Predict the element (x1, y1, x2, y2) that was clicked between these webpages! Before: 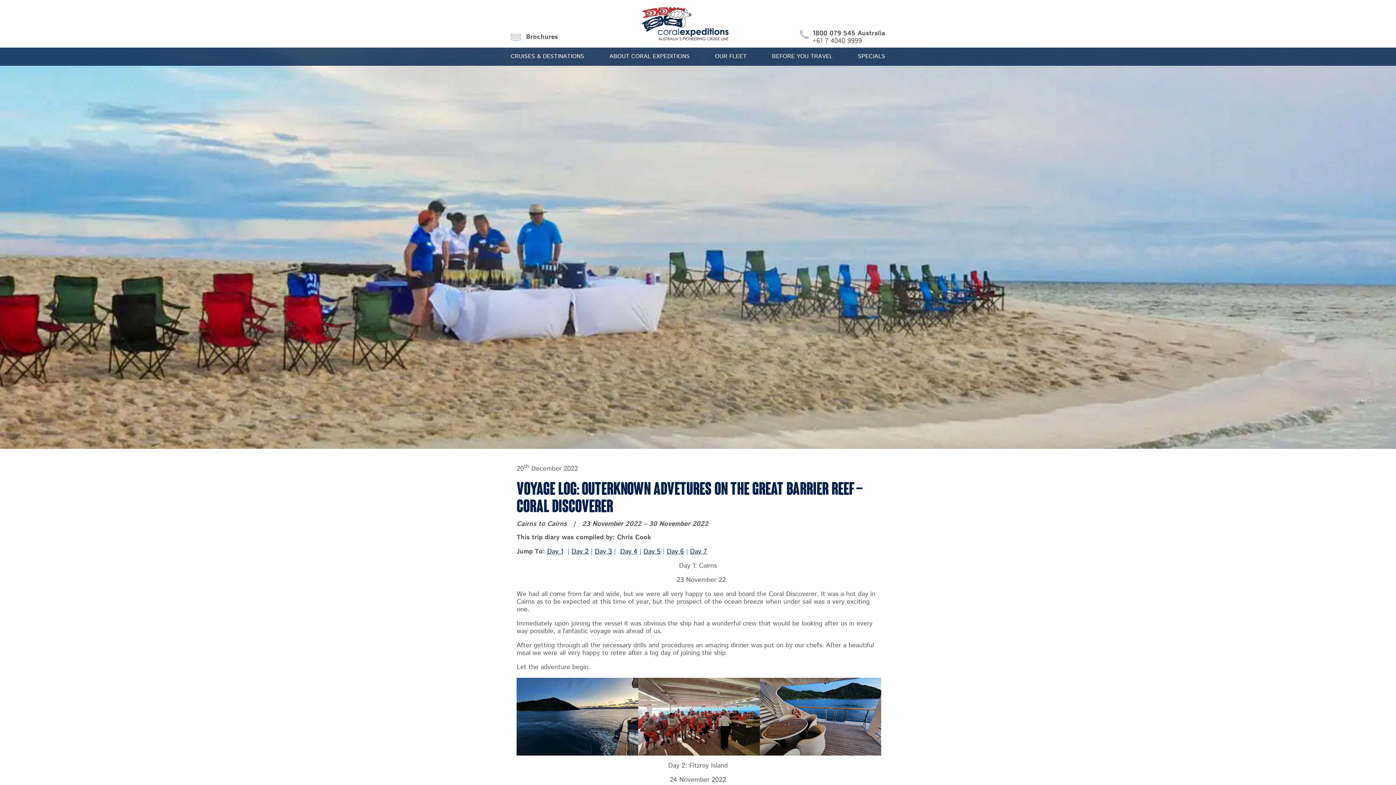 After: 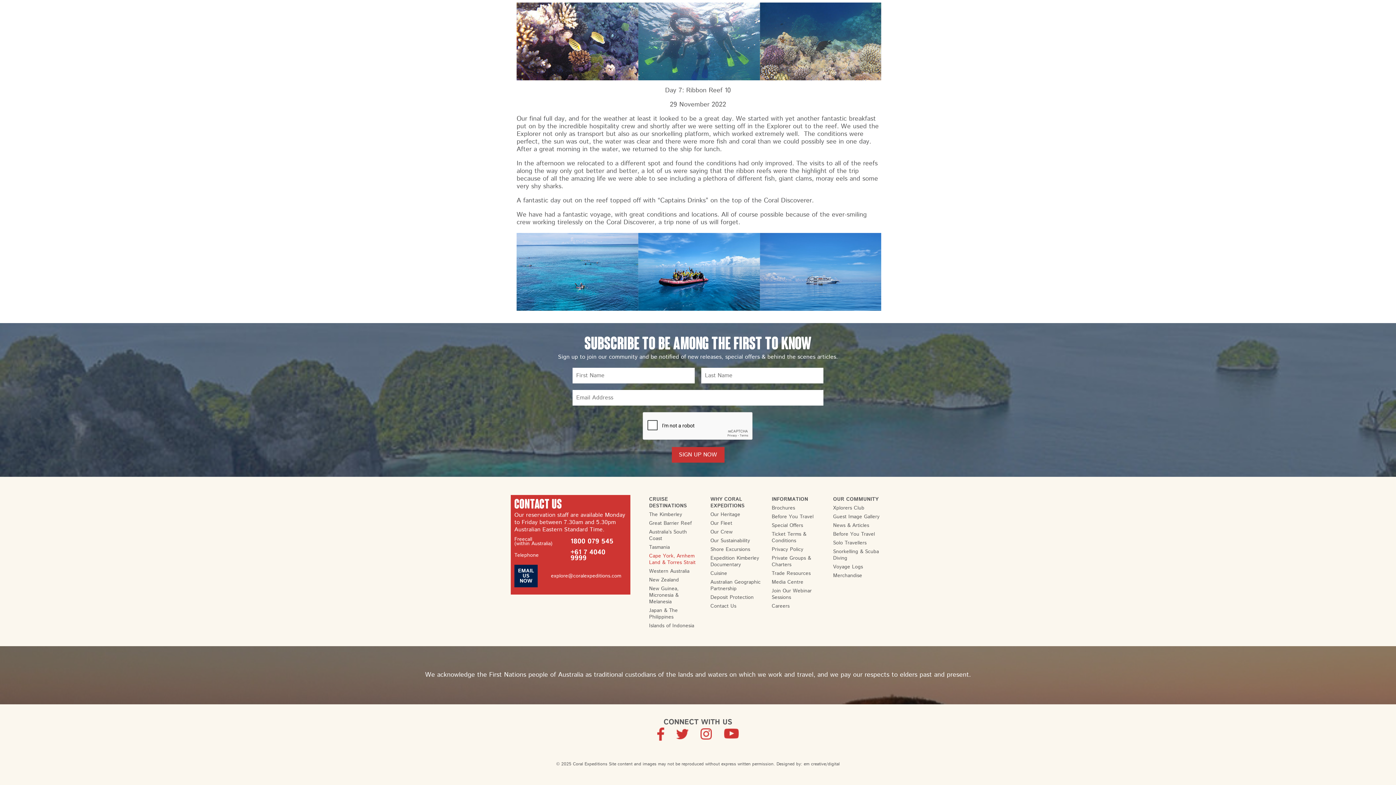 Action: label: Day 7 bbox: (690, 547, 707, 556)